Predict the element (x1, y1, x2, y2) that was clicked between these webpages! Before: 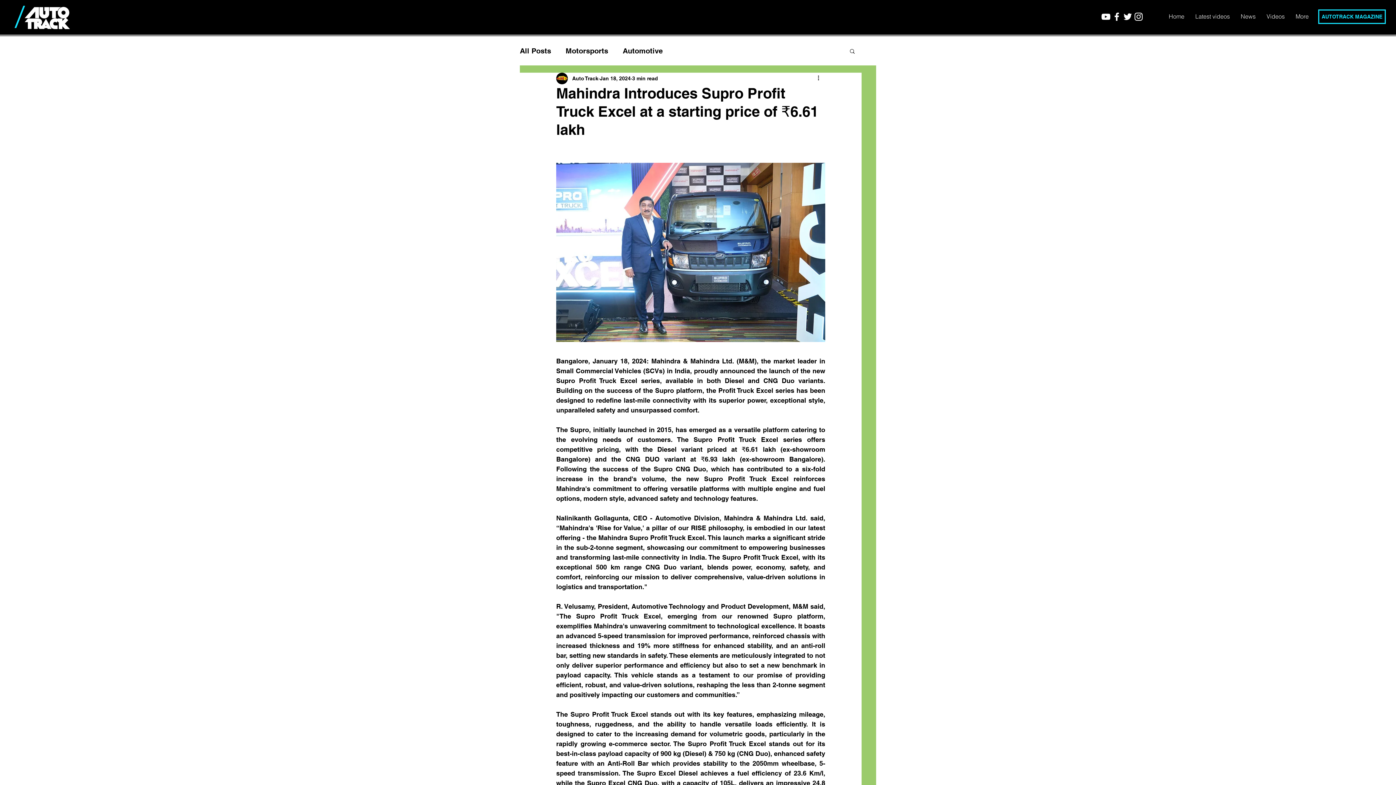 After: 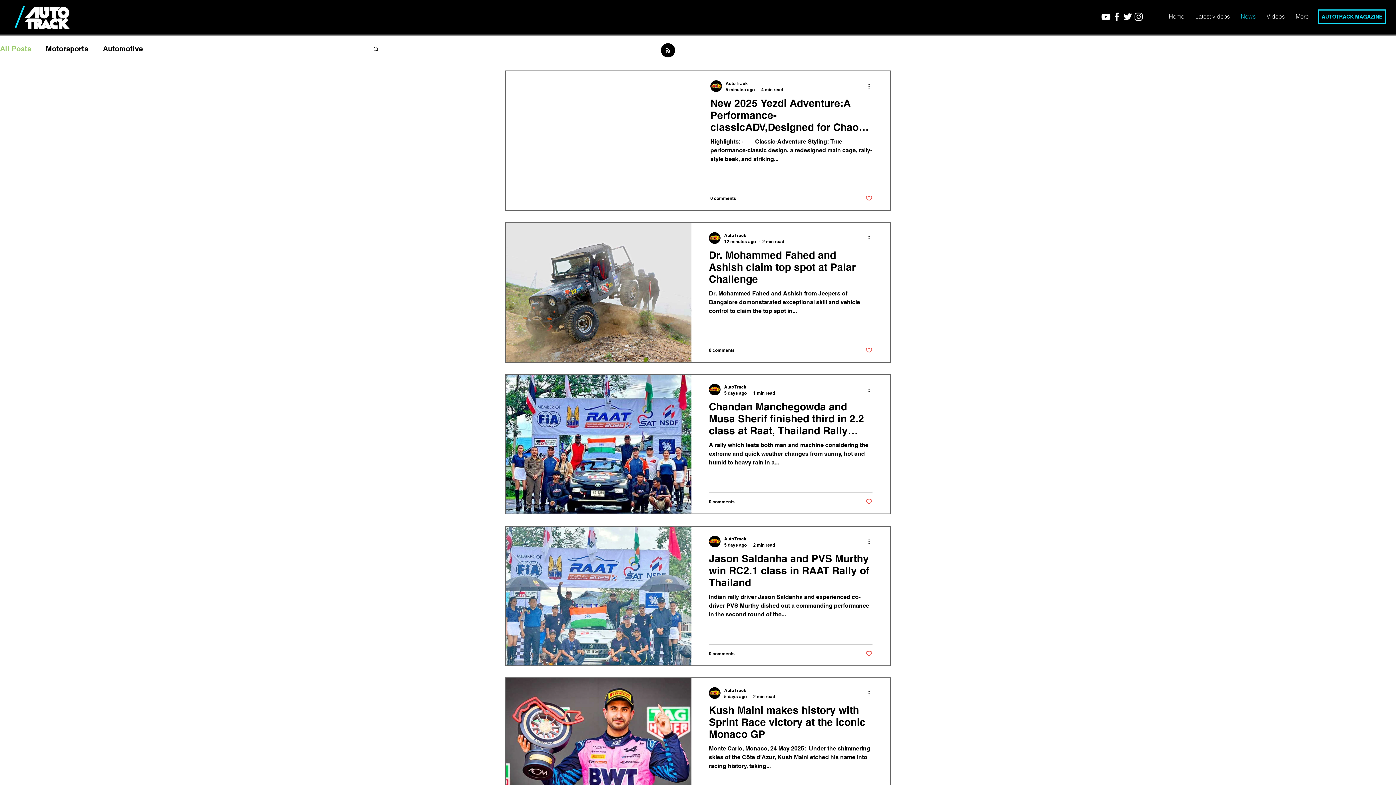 Action: bbox: (520, 45, 551, 56) label: All Posts